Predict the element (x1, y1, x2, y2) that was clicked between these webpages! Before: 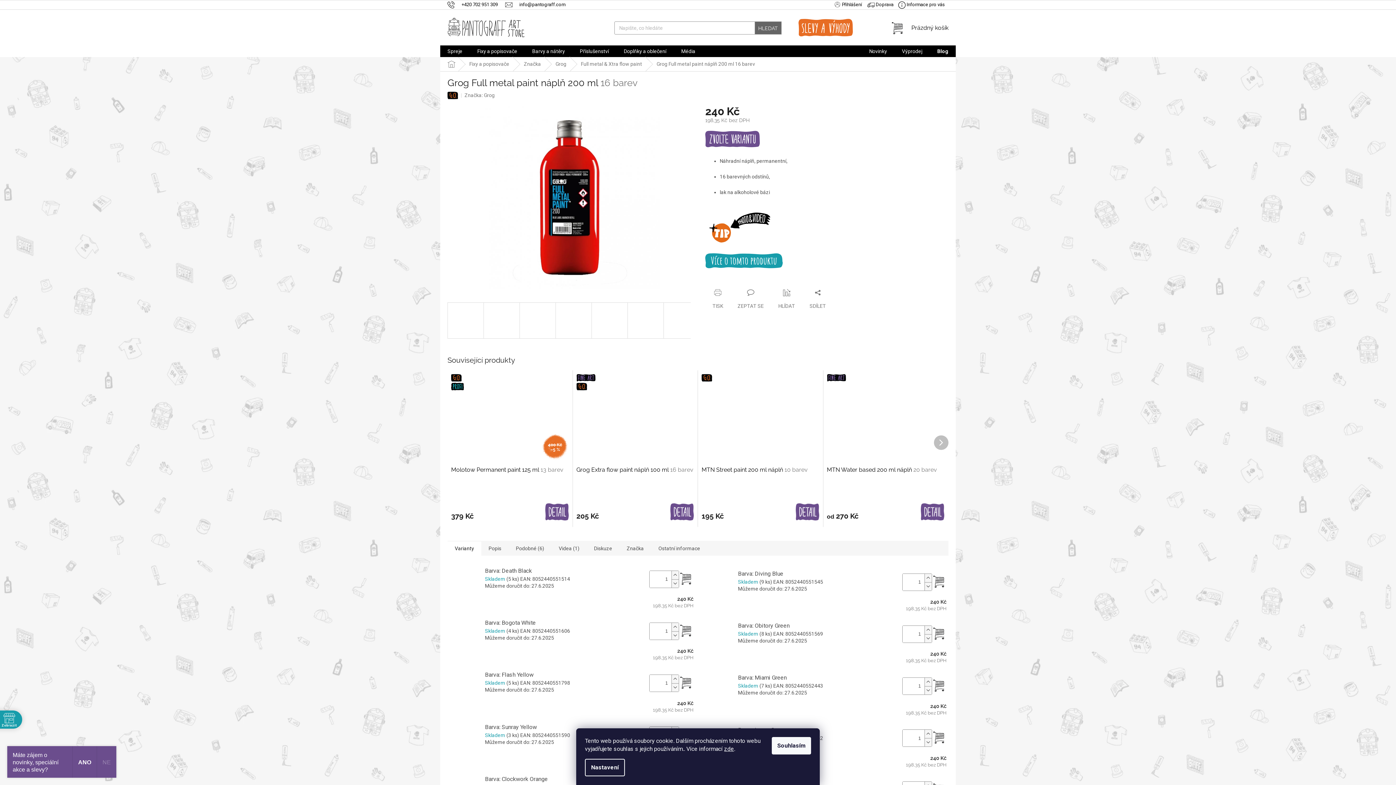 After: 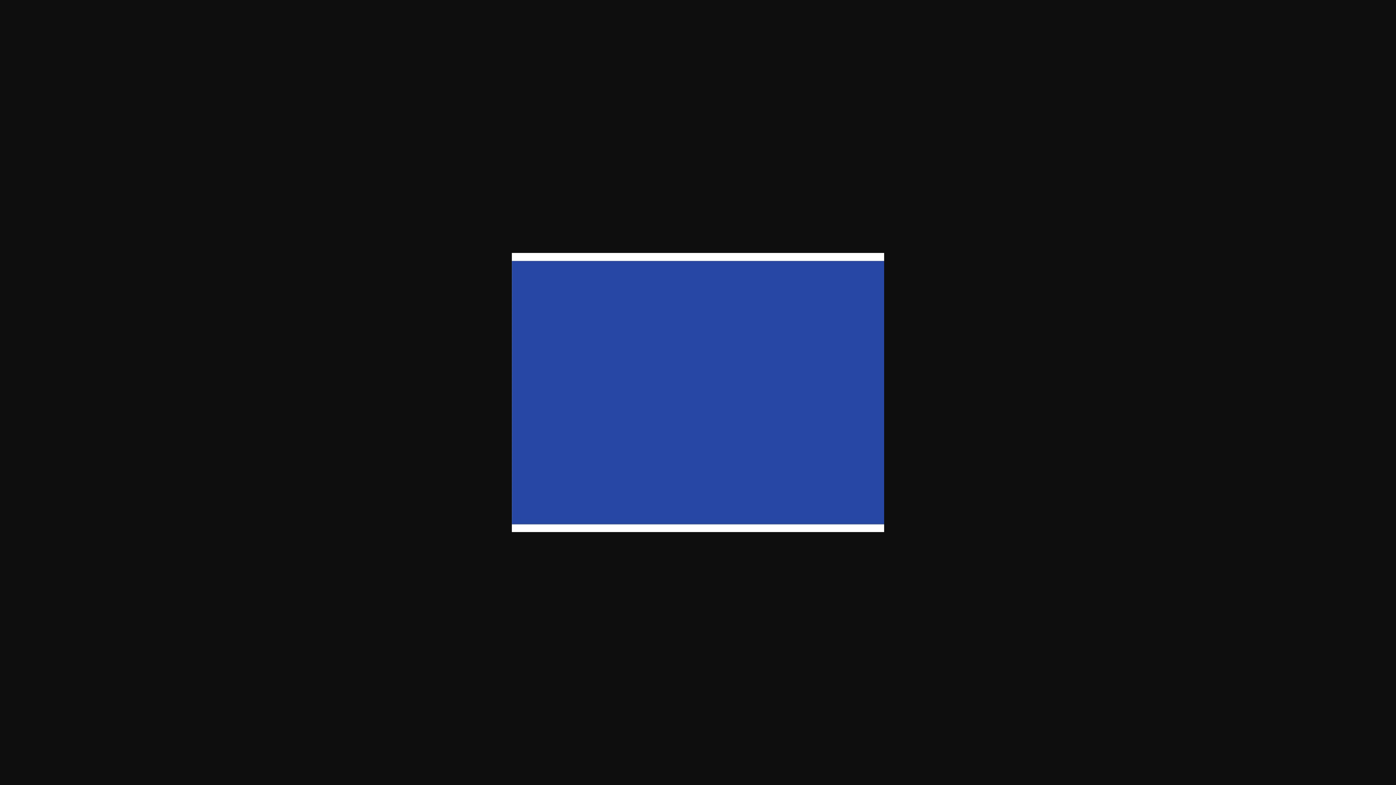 Action: bbox: (702, 565, 730, 598)